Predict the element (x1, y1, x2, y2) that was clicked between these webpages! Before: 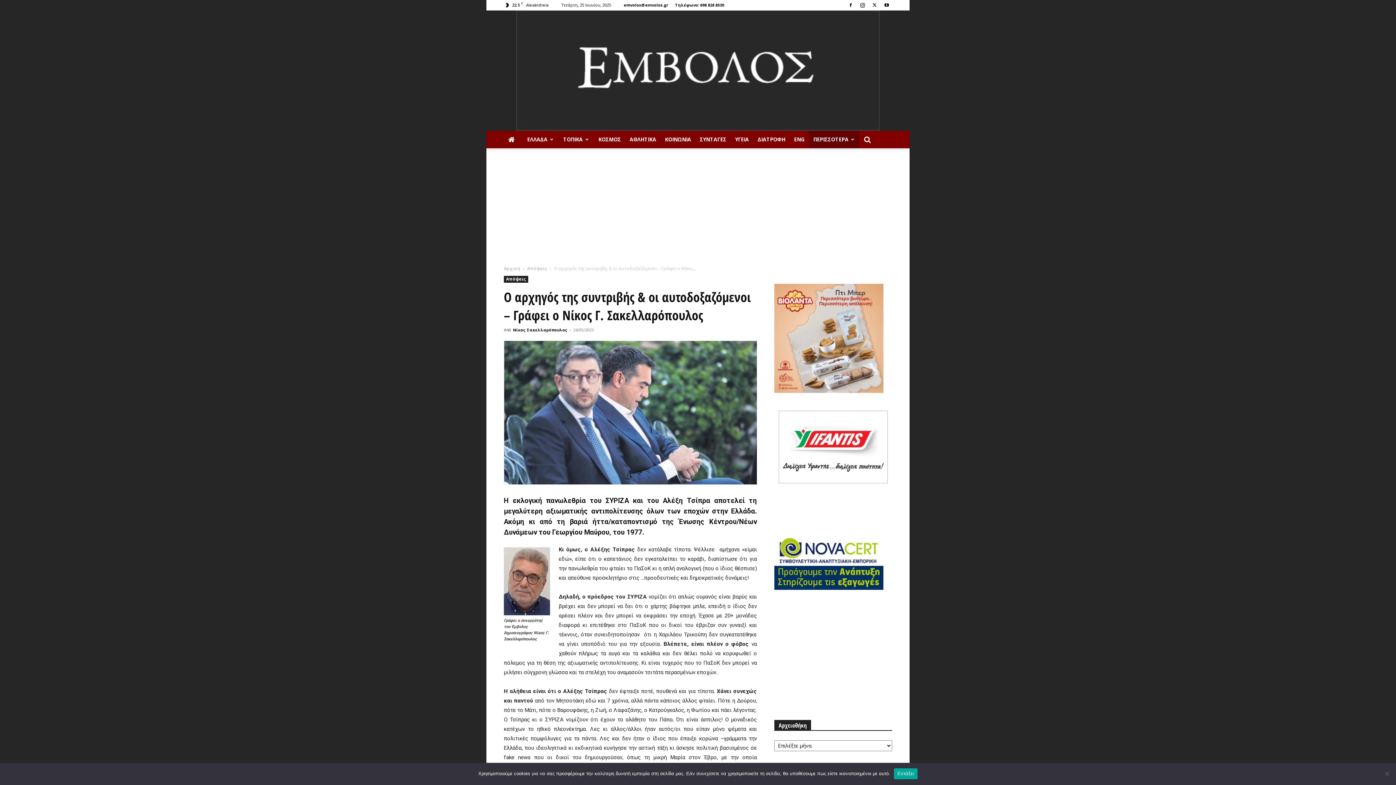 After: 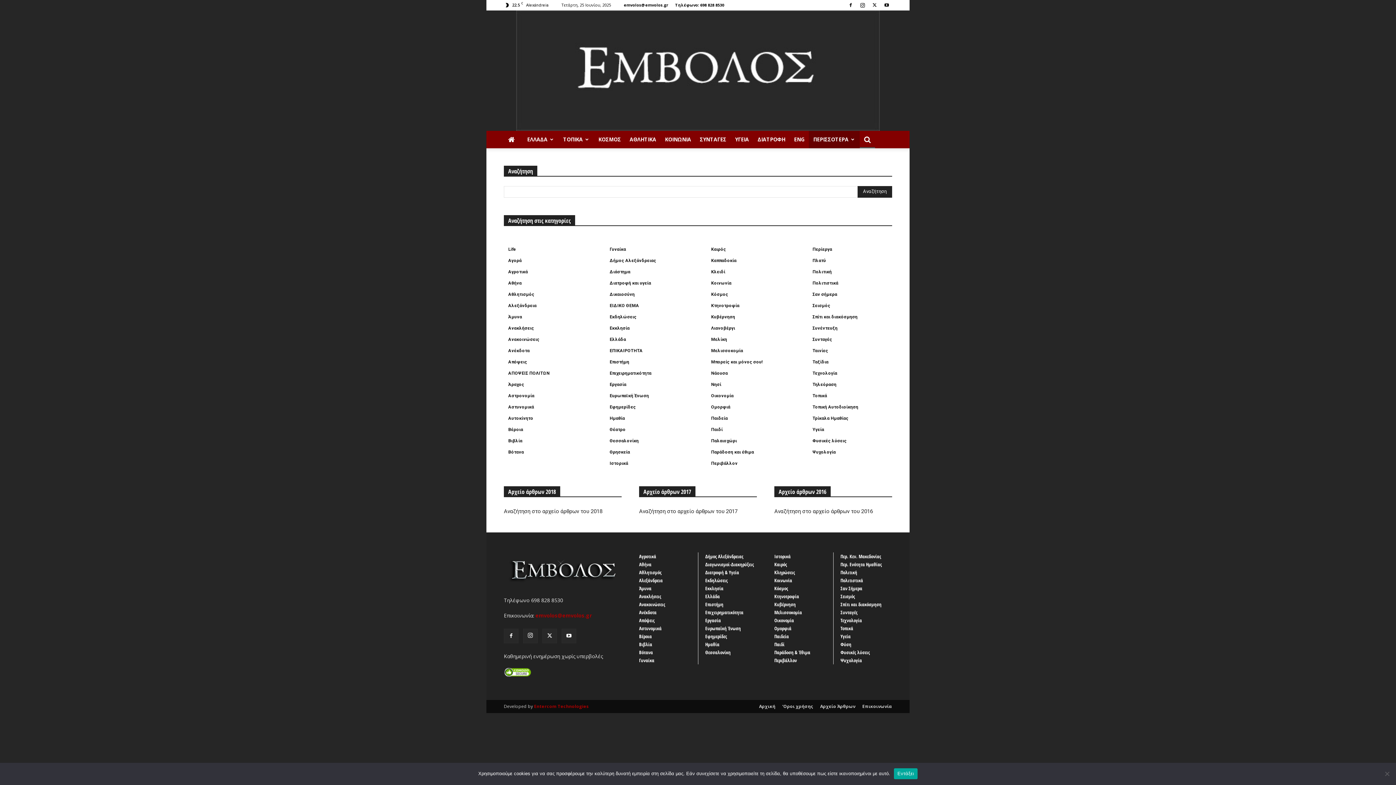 Action: bbox: (860, 130, 875, 148)